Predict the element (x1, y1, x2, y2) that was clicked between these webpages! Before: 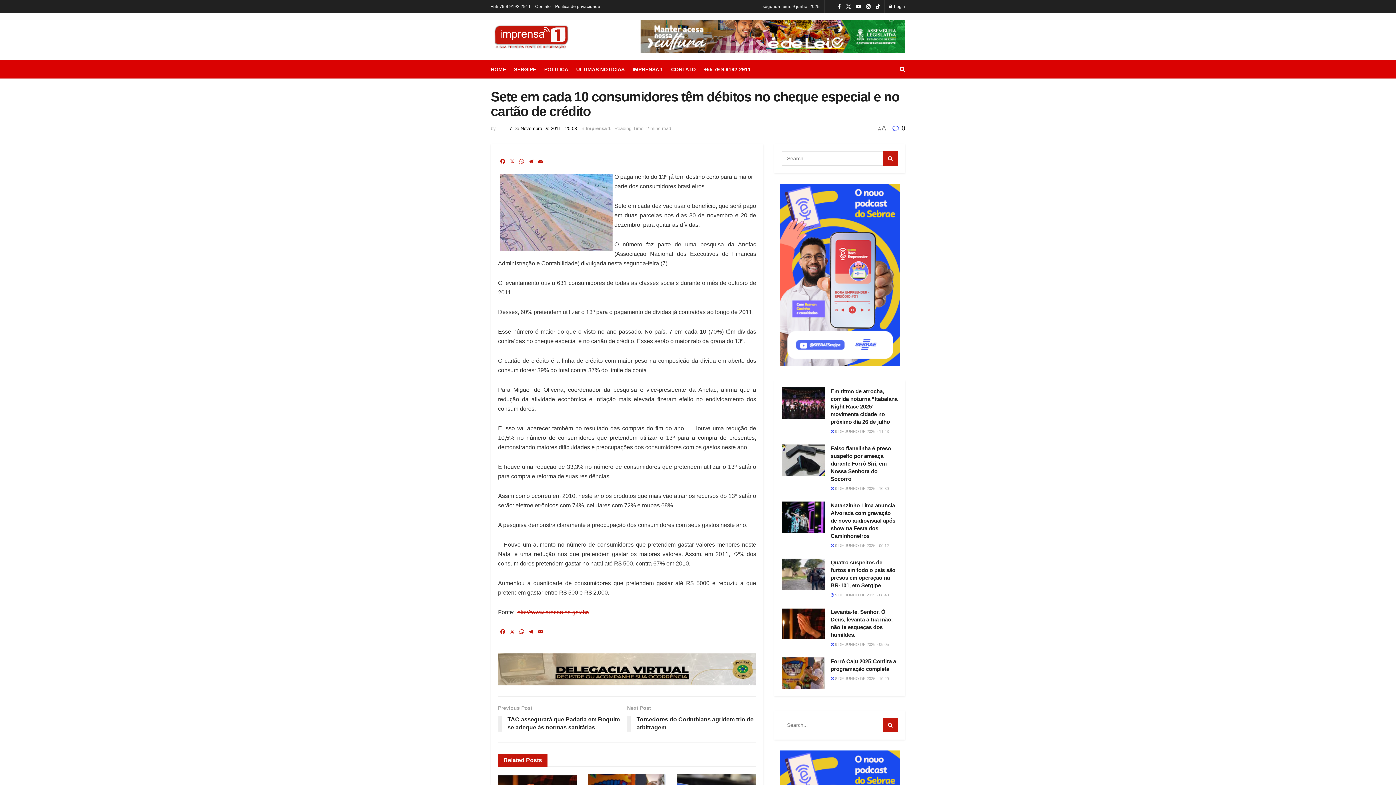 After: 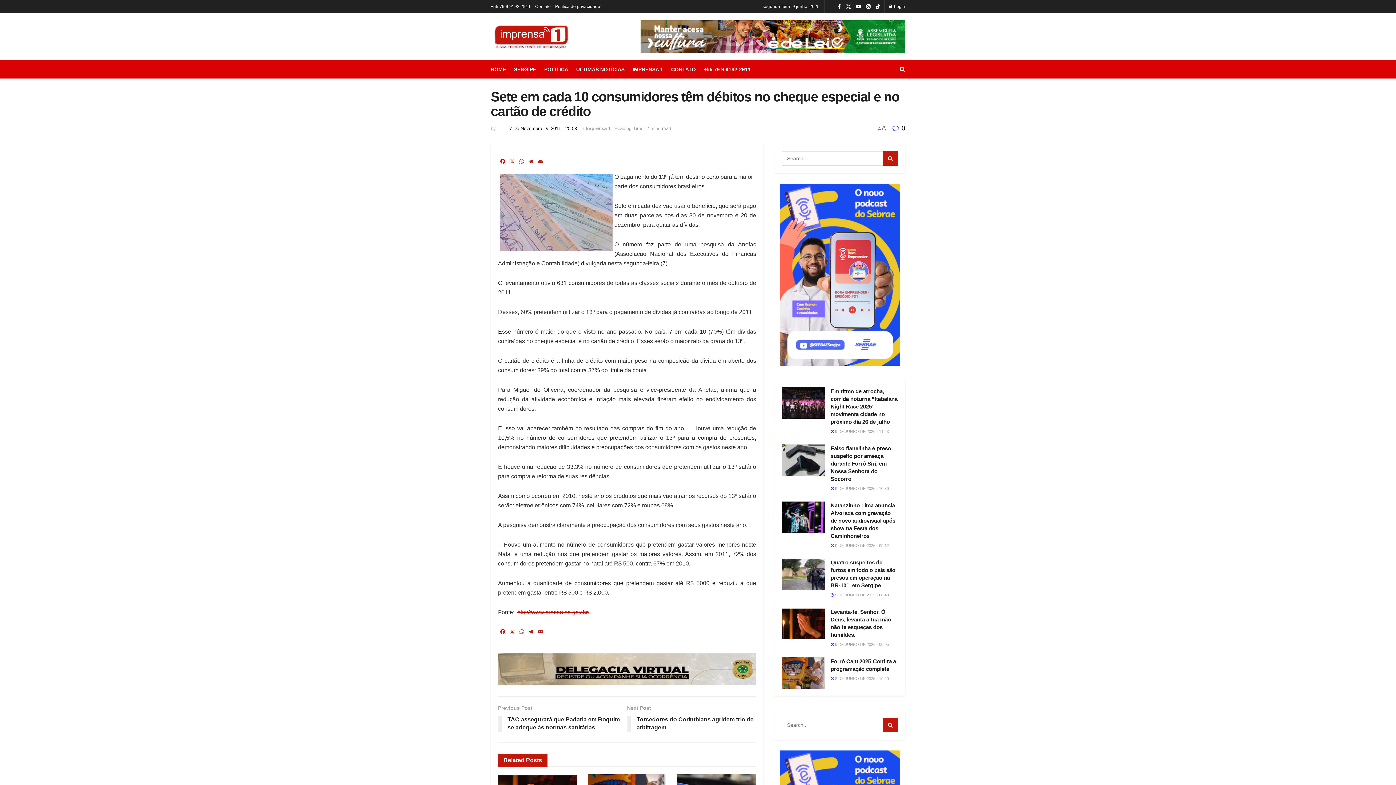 Action: bbox: (517, 628, 526, 636) label: WhatsApp